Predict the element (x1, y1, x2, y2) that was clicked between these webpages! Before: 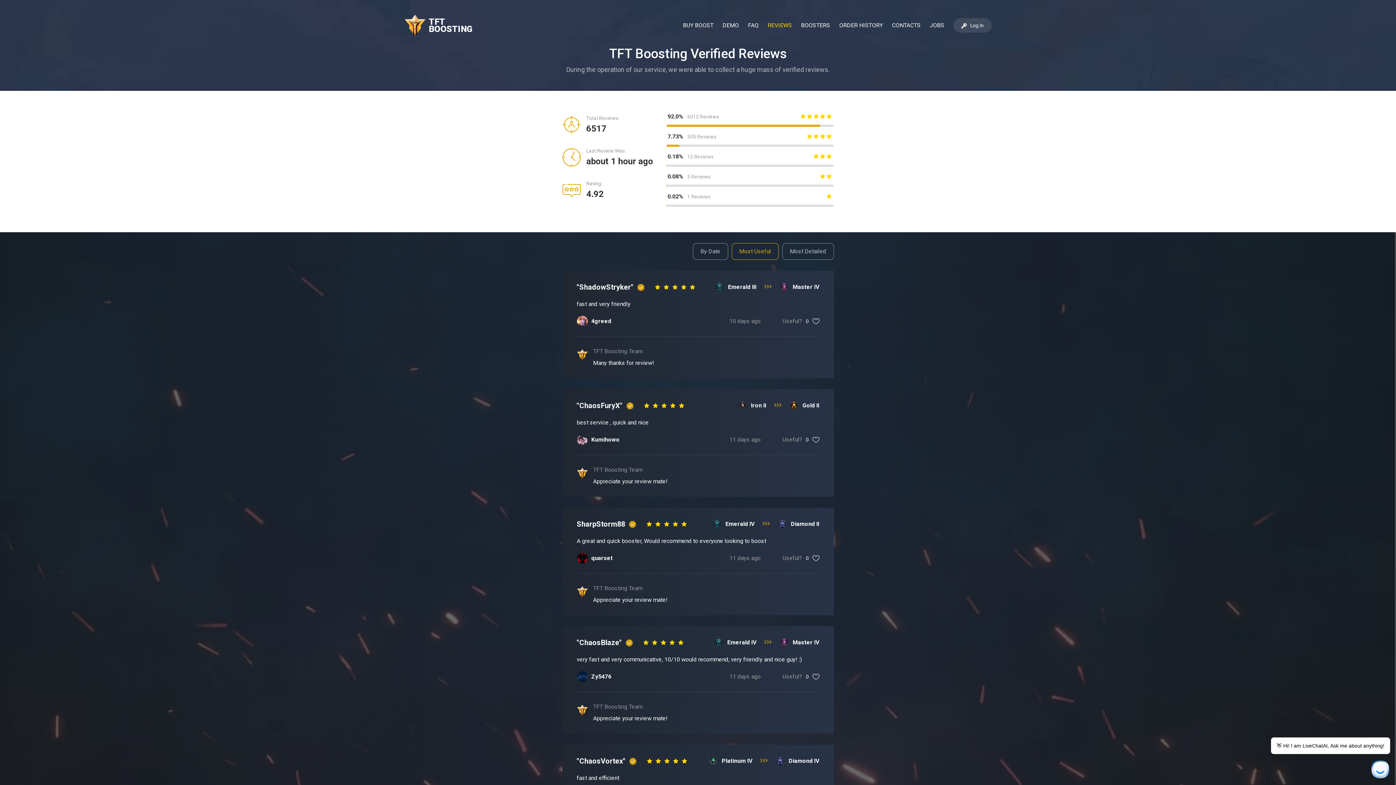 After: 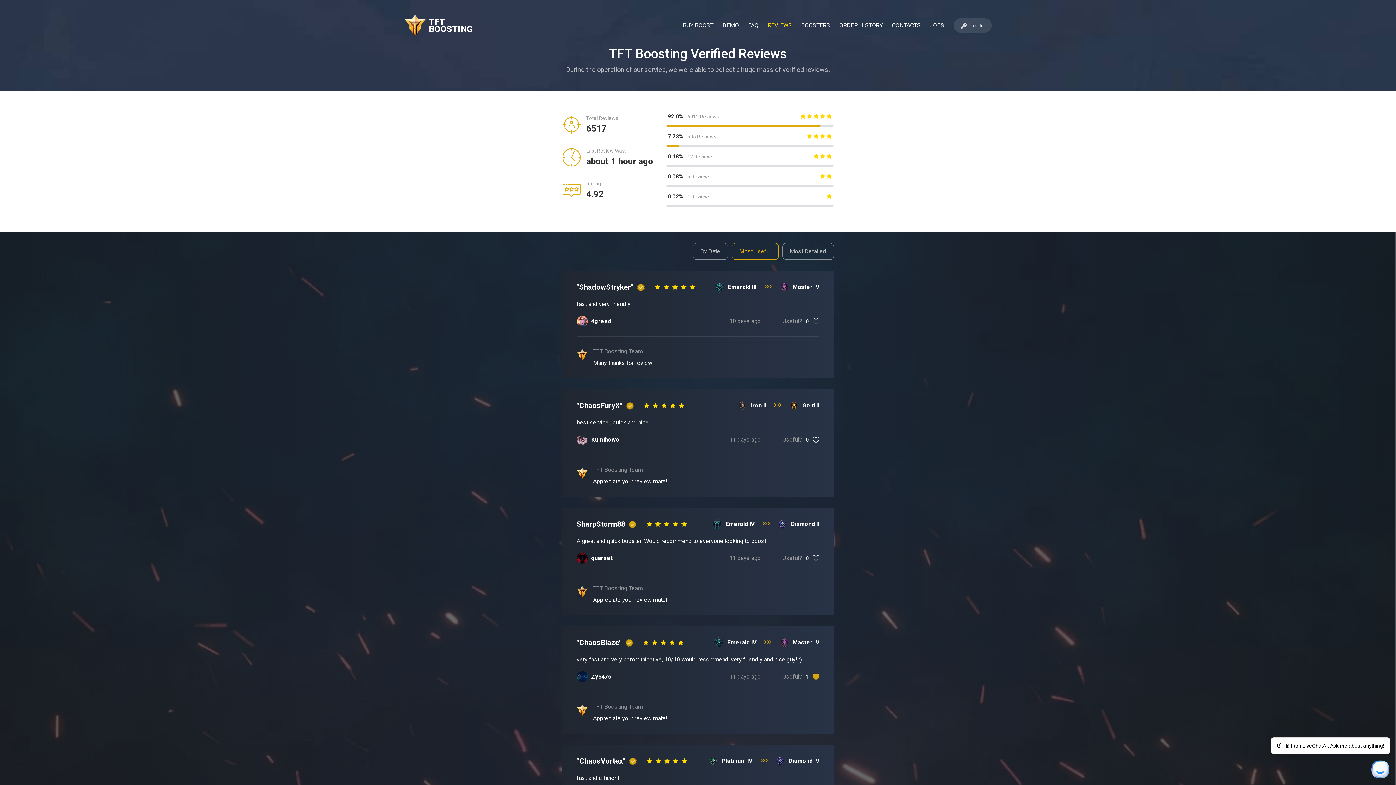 Action: bbox: (812, 674, 819, 680)